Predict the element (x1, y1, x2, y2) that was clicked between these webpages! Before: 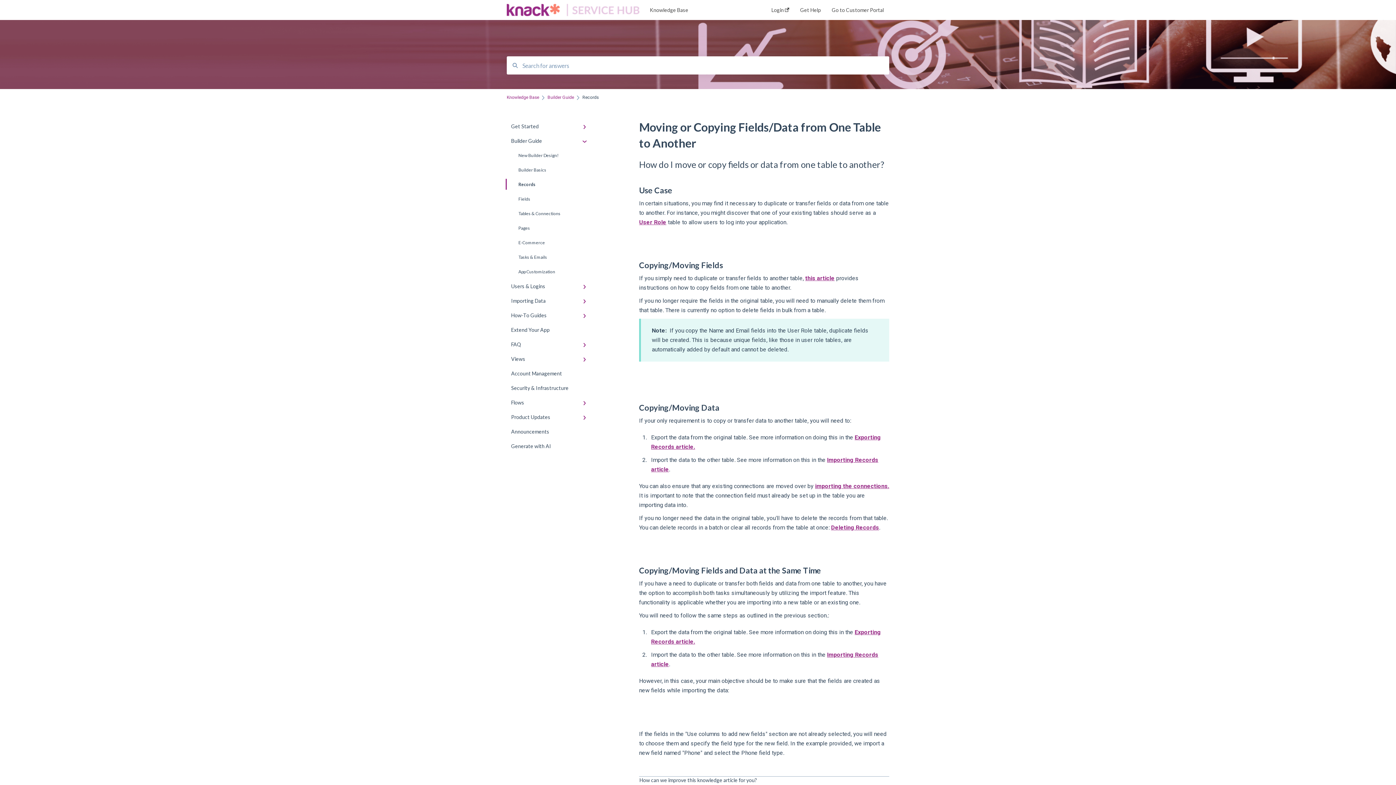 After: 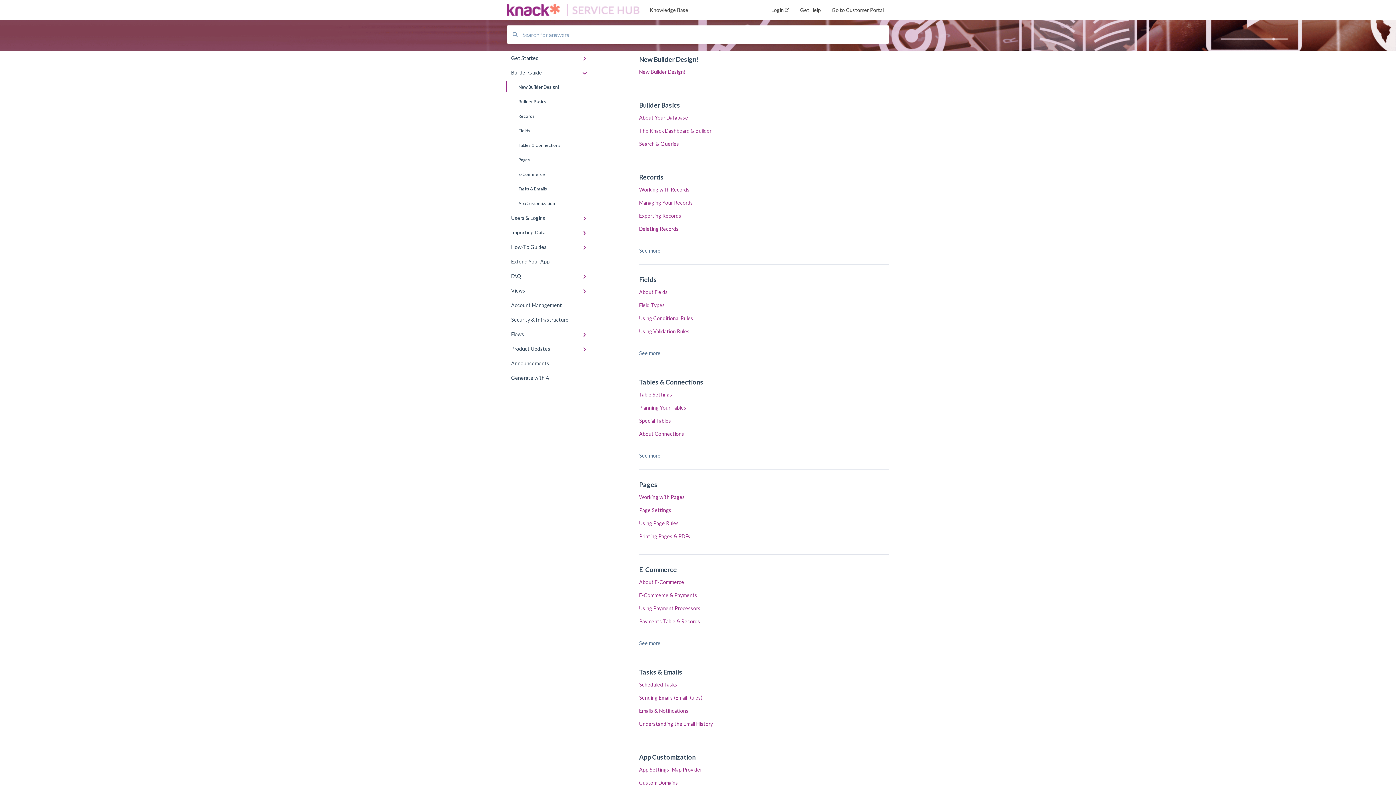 Action: label: New Builder Design! bbox: (506, 148, 594, 162)